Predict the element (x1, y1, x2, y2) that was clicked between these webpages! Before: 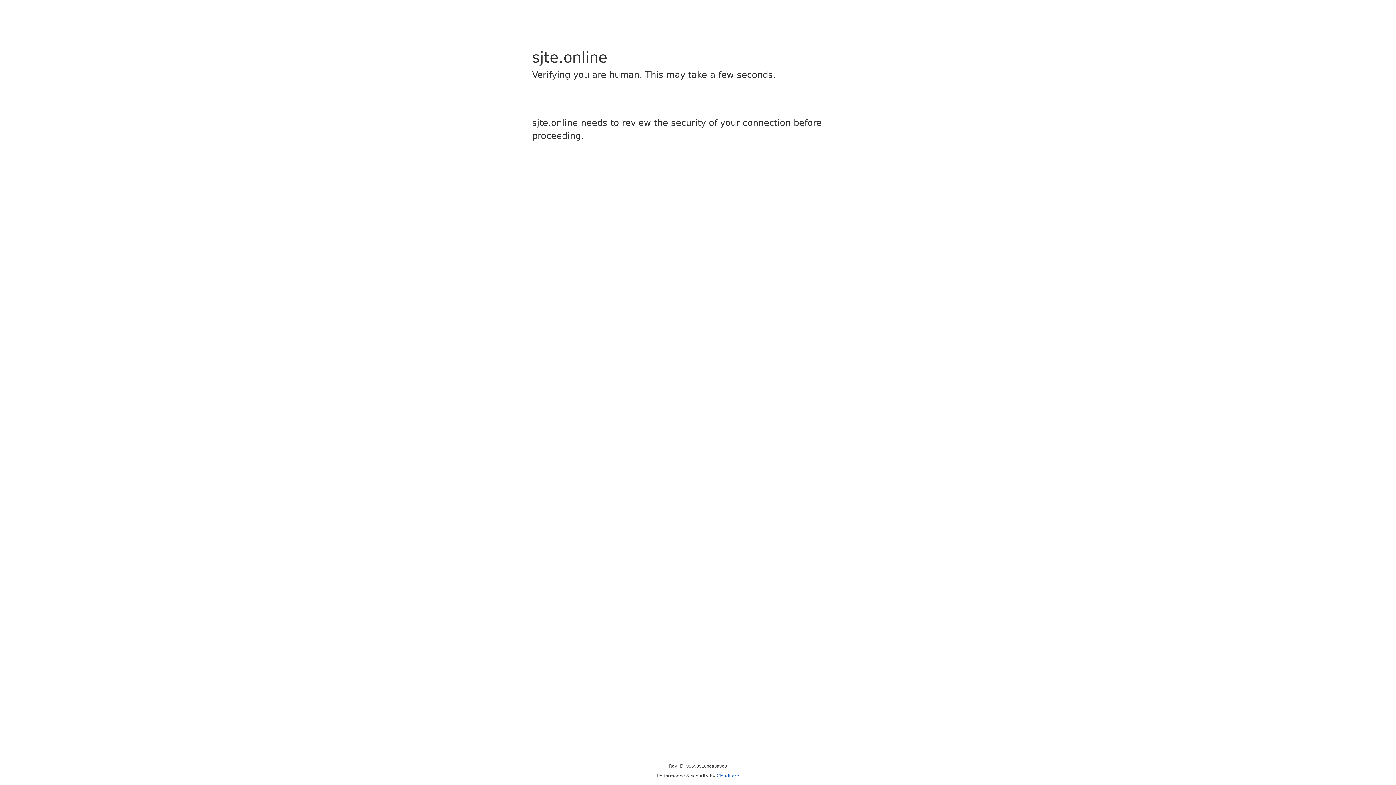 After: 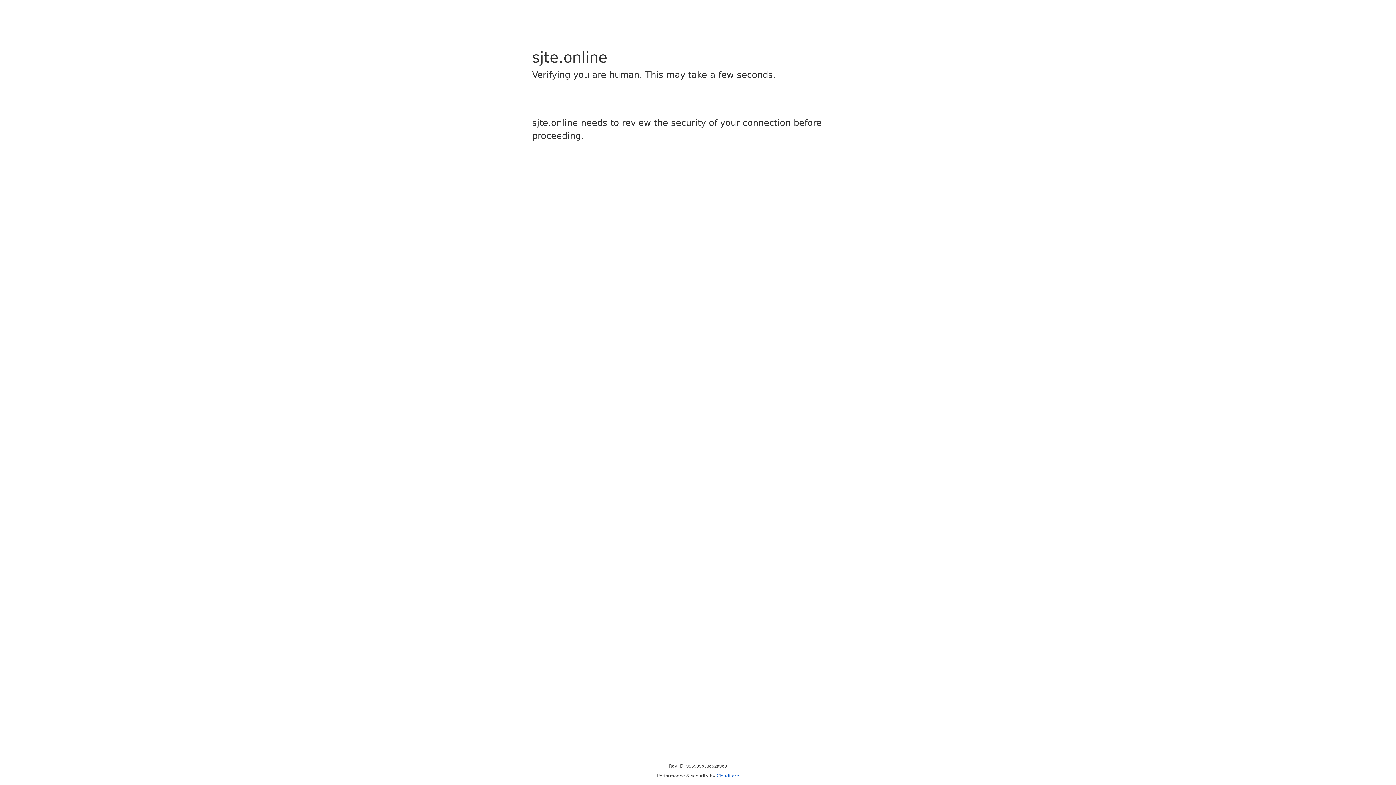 Action: bbox: (716, 773, 739, 778) label: Cloudflare